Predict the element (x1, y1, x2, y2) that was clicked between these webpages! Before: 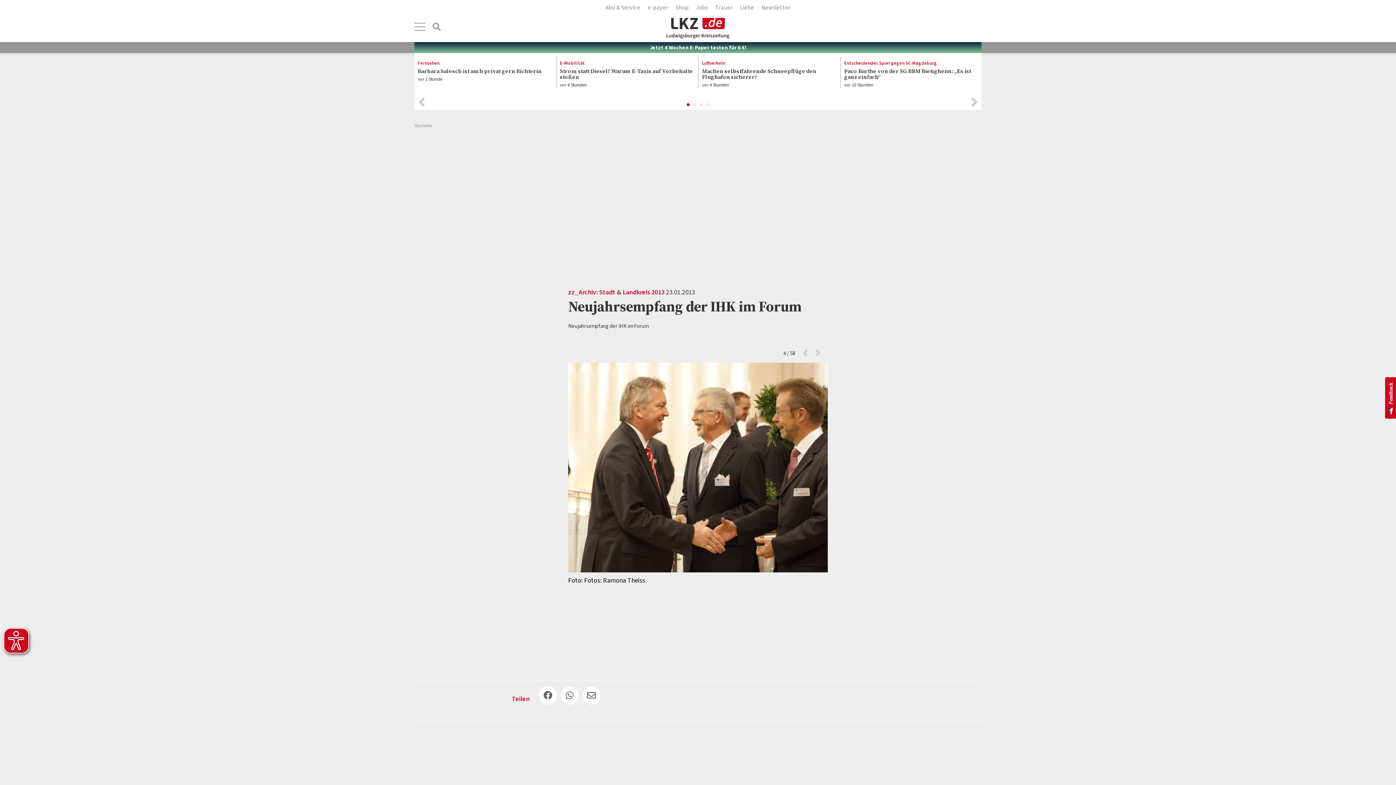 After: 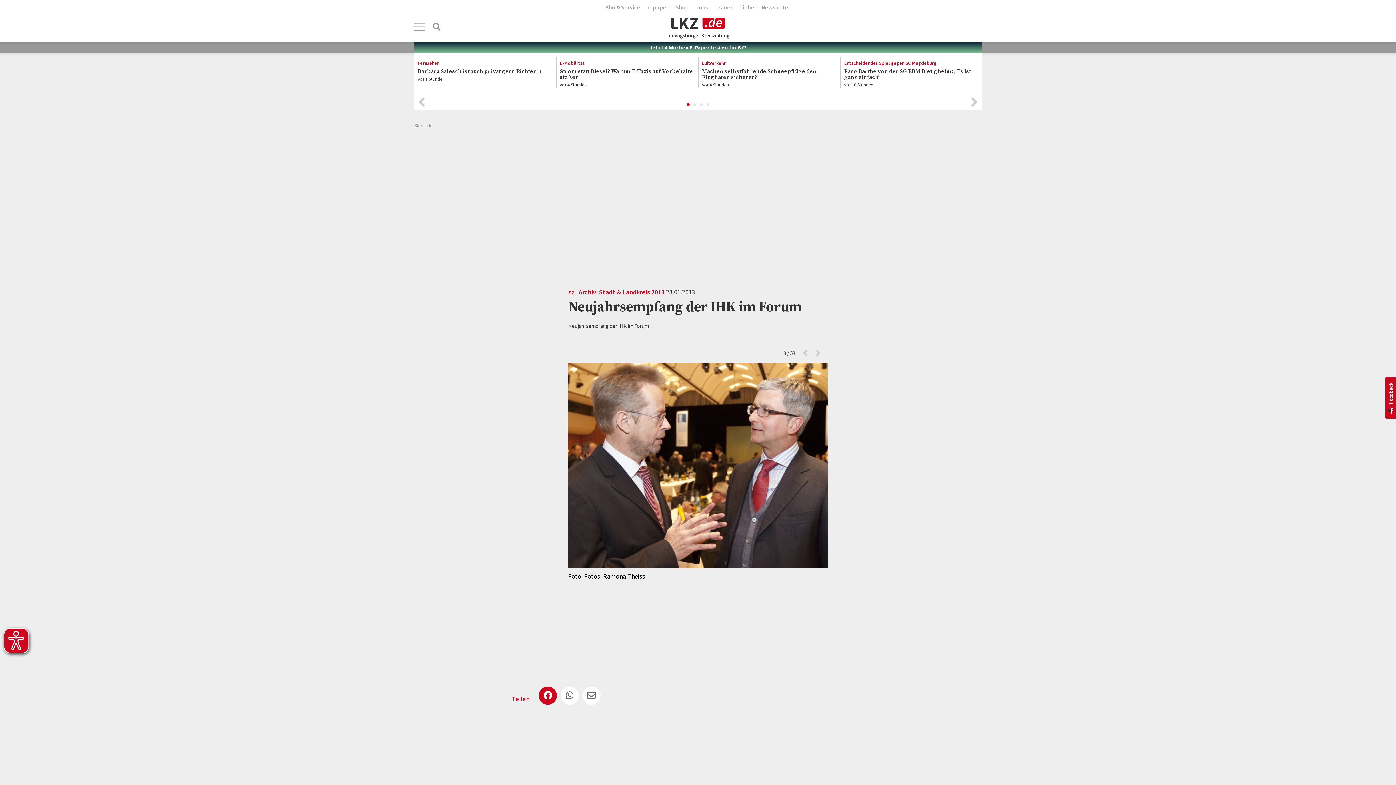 Action: bbox: (538, 686, 557, 704)